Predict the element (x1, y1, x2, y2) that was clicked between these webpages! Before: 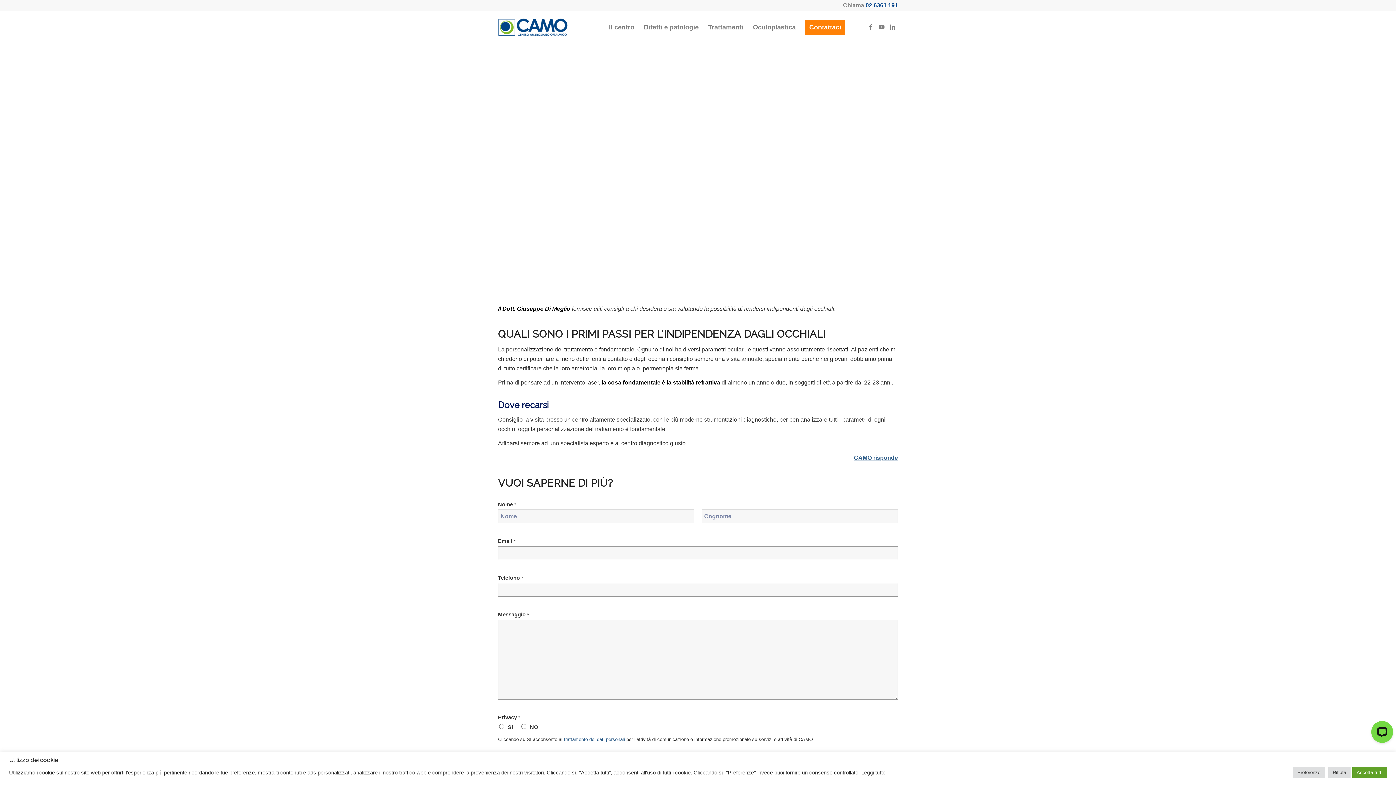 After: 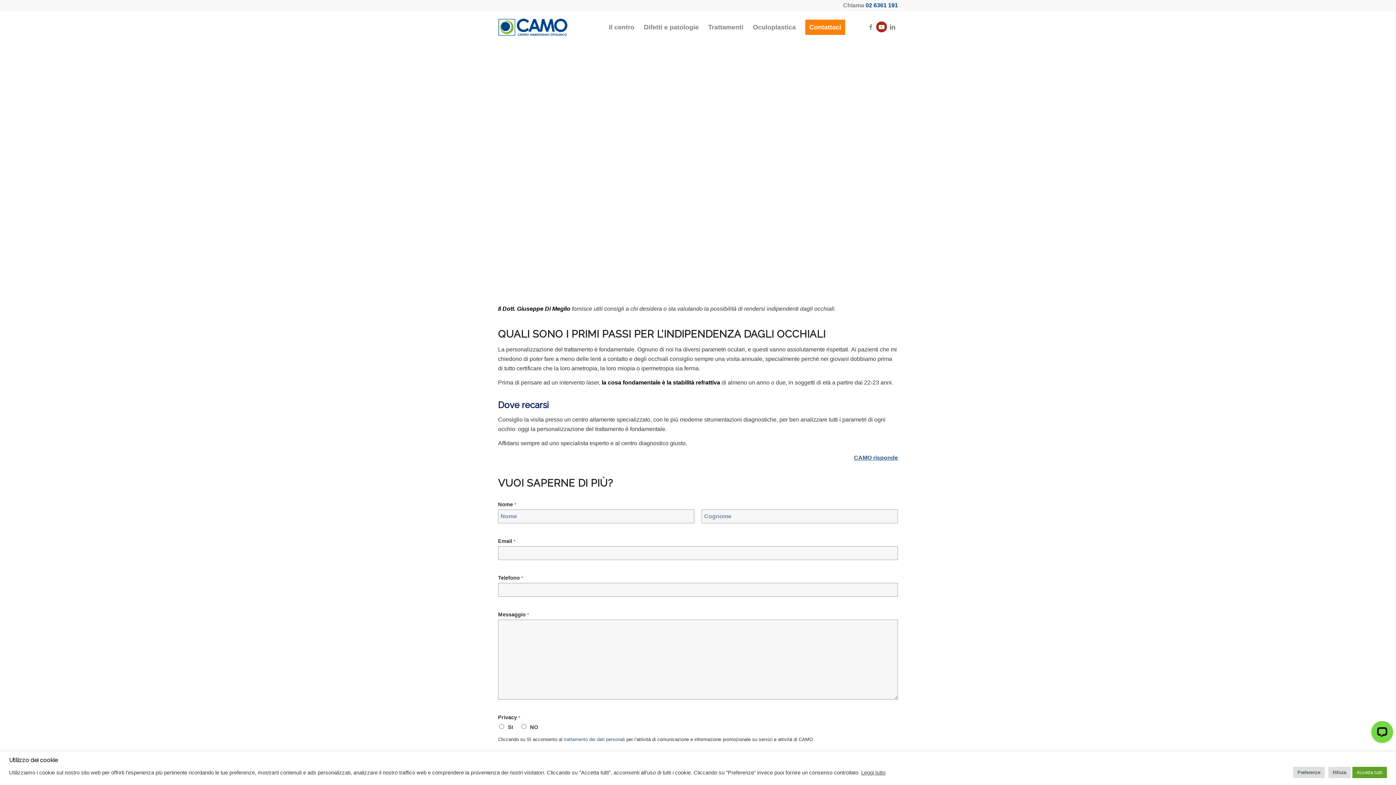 Action: label: Collegamento a Youtube bbox: (876, 21, 887, 32)